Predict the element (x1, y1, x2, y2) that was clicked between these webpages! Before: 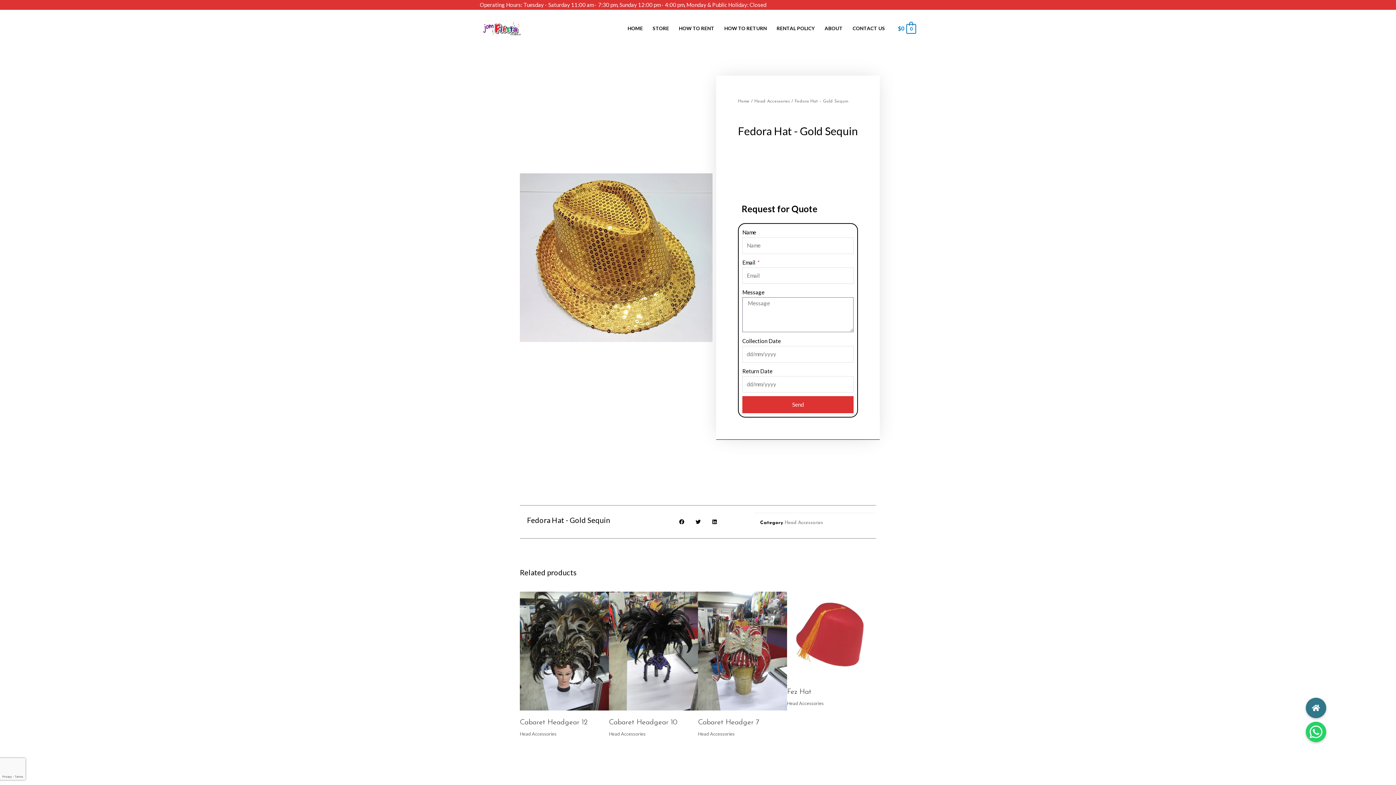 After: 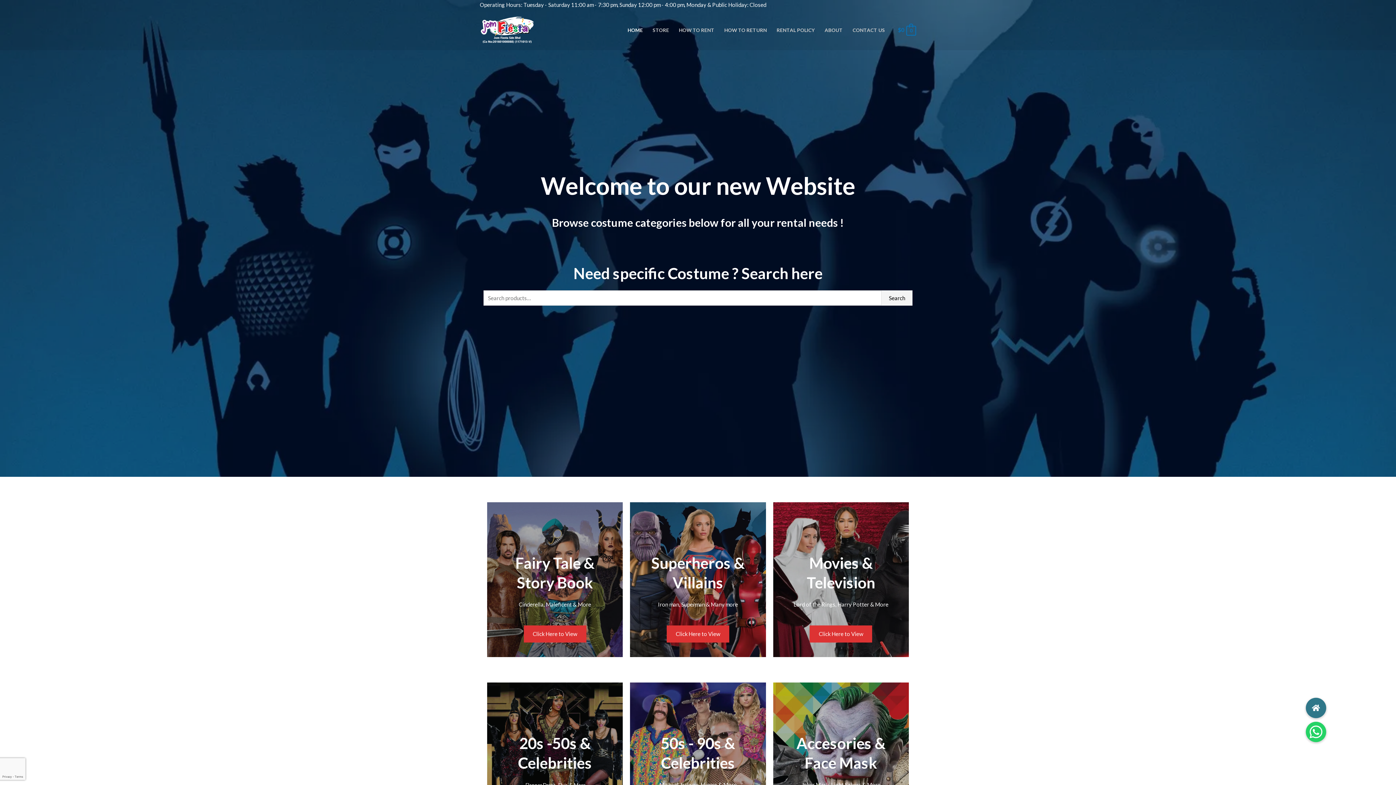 Action: bbox: (480, 24, 523, 30)